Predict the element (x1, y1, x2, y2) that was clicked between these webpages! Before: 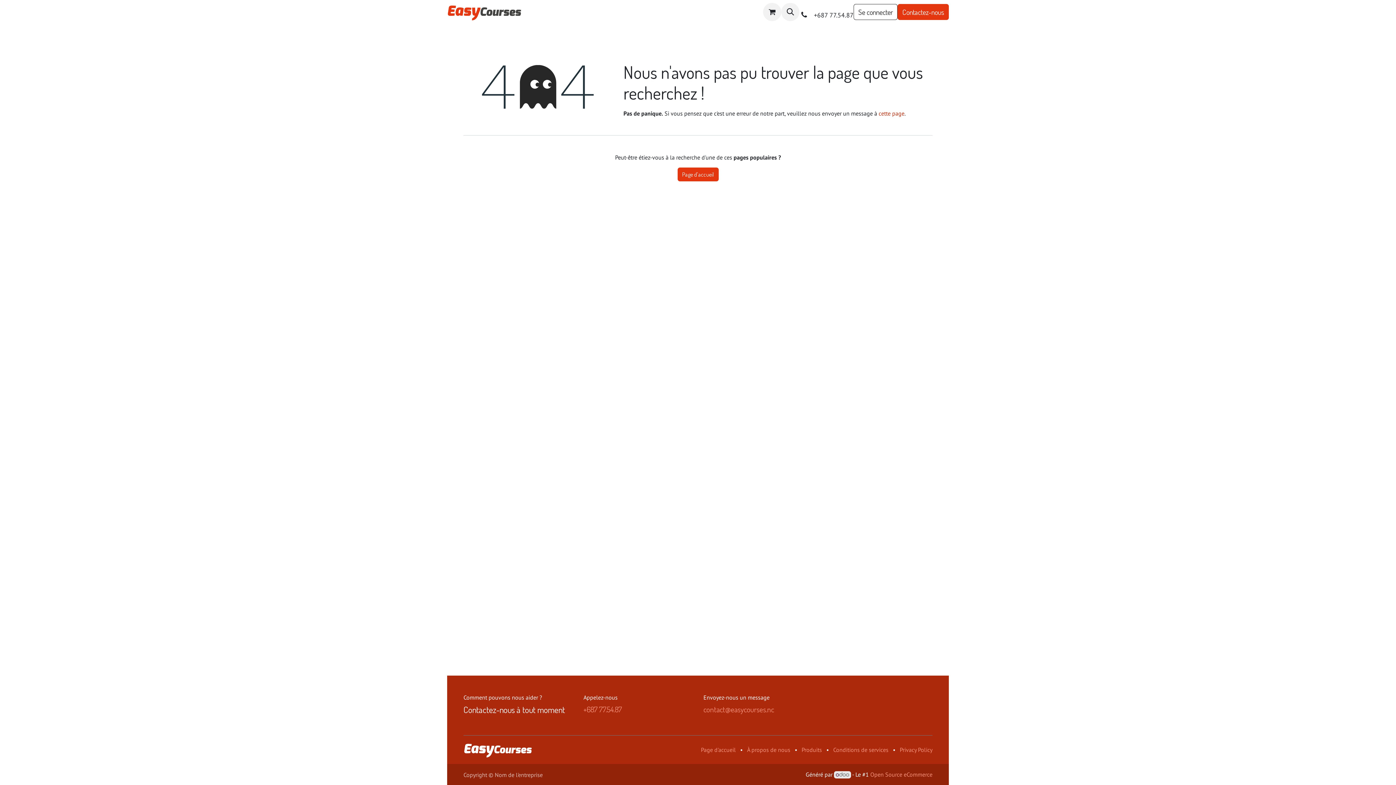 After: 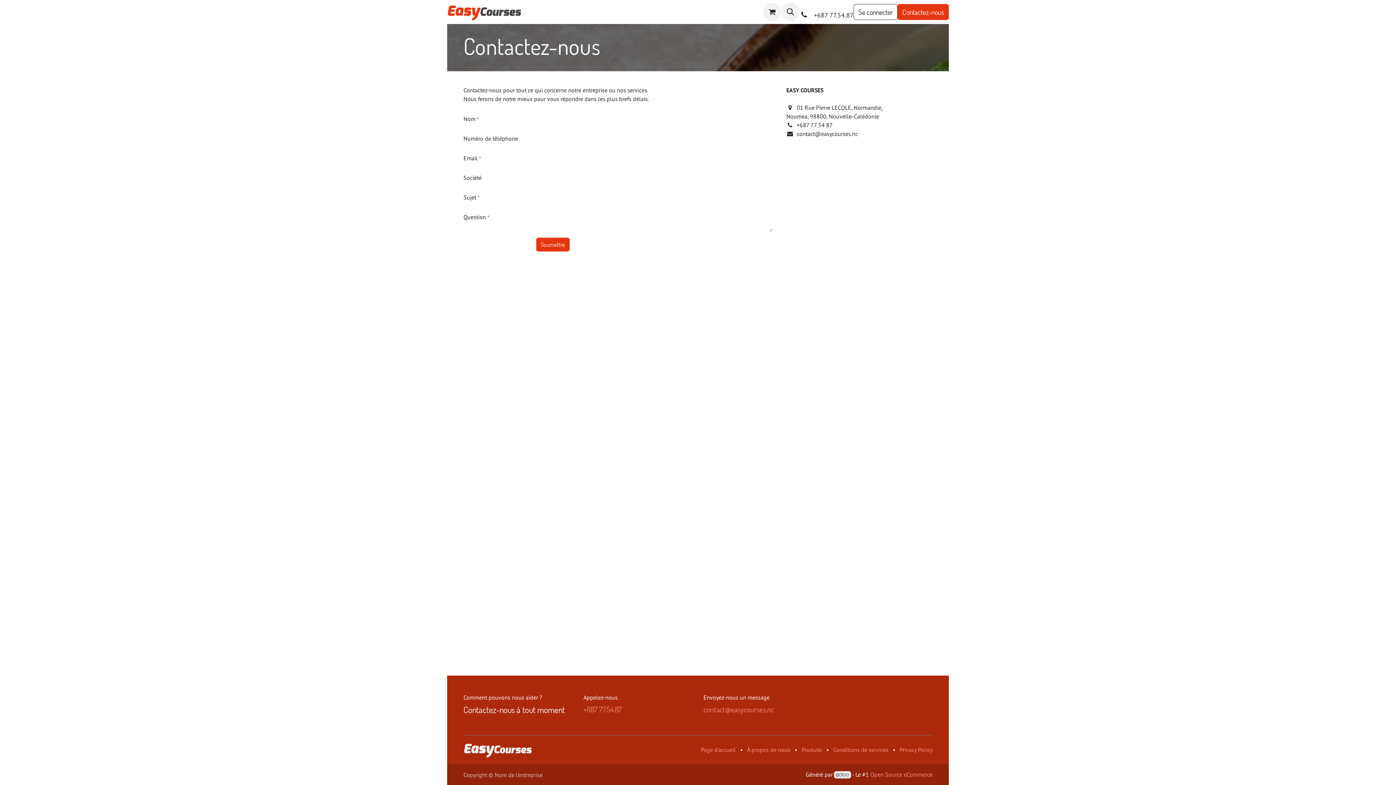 Action: label: Contactez-nous bbox: (897, 4, 949, 20)